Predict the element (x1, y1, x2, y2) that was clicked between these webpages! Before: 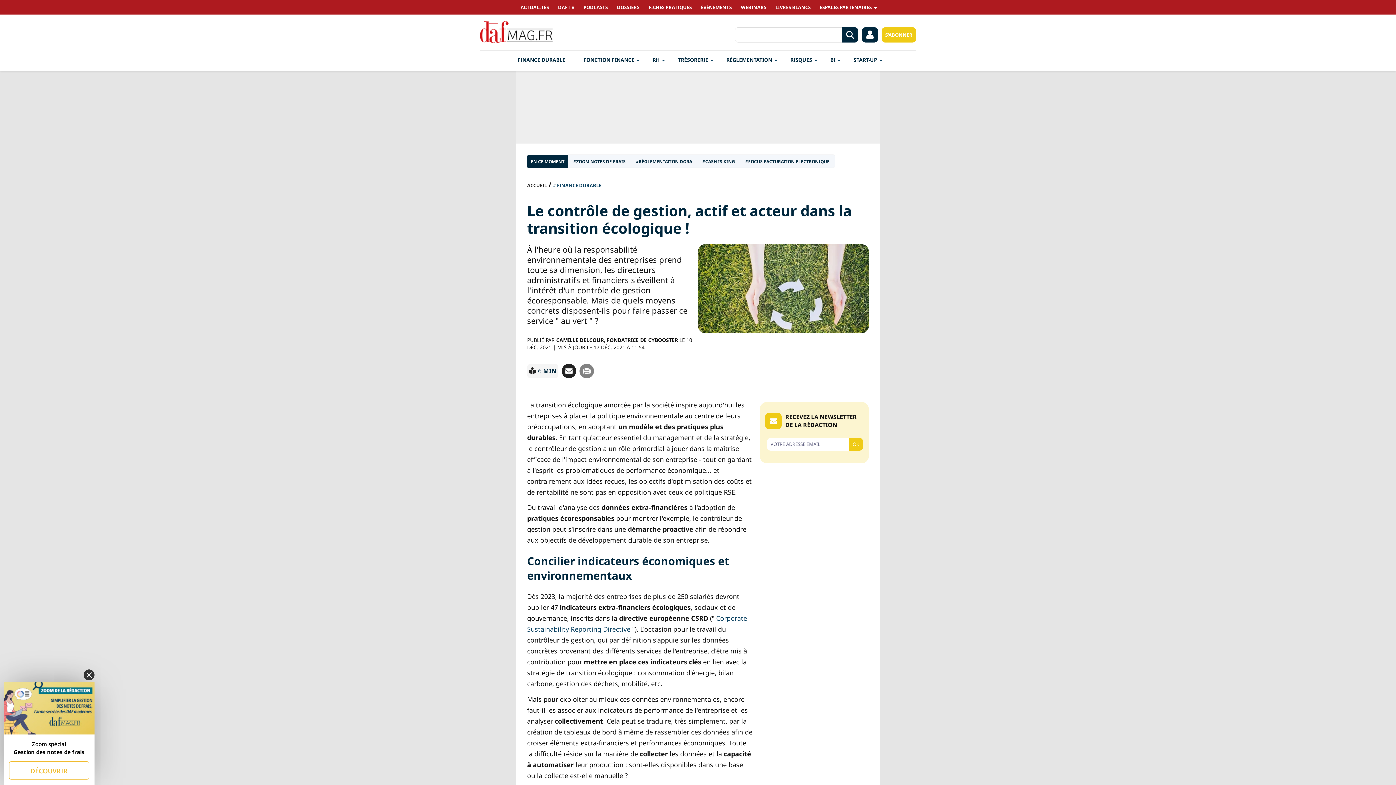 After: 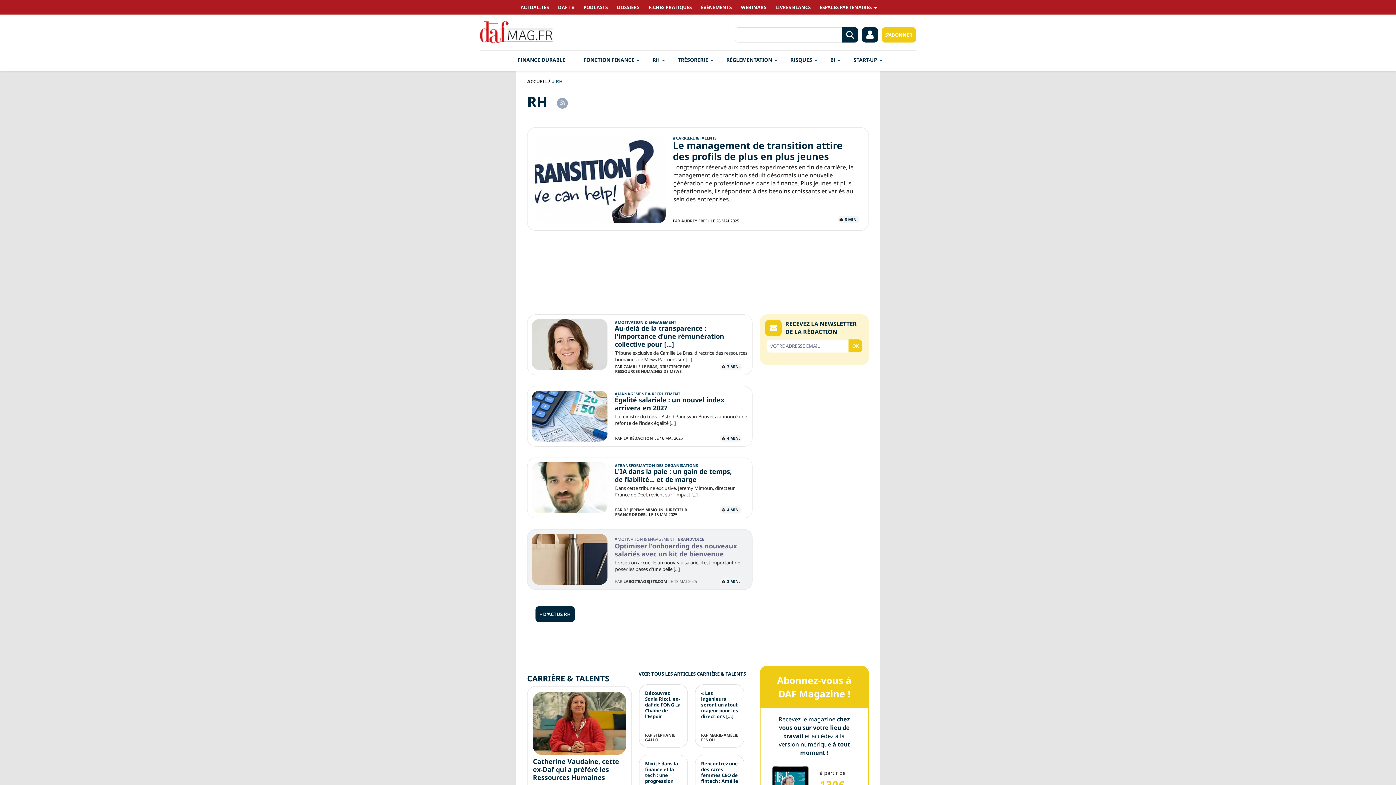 Action: bbox: (652, 50, 660, 69) label: RH